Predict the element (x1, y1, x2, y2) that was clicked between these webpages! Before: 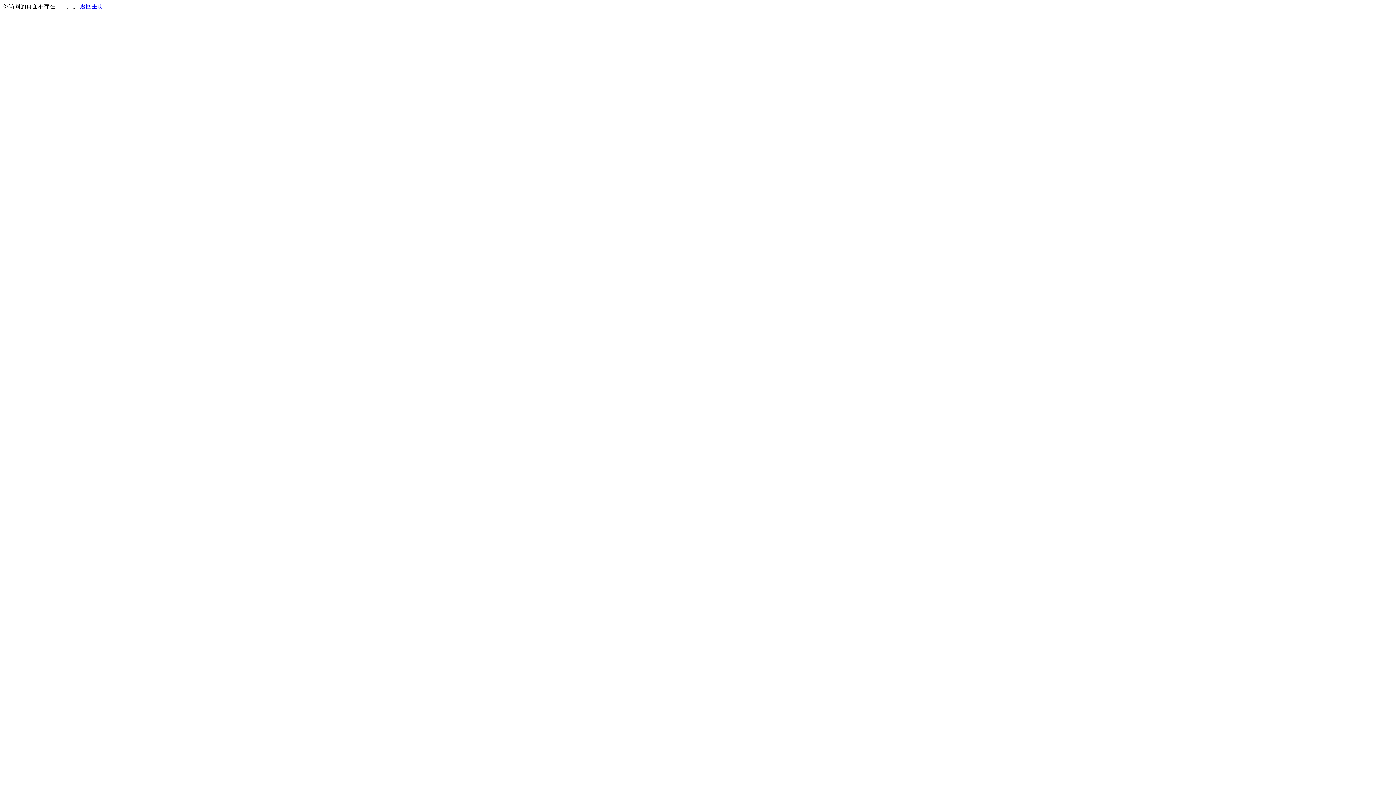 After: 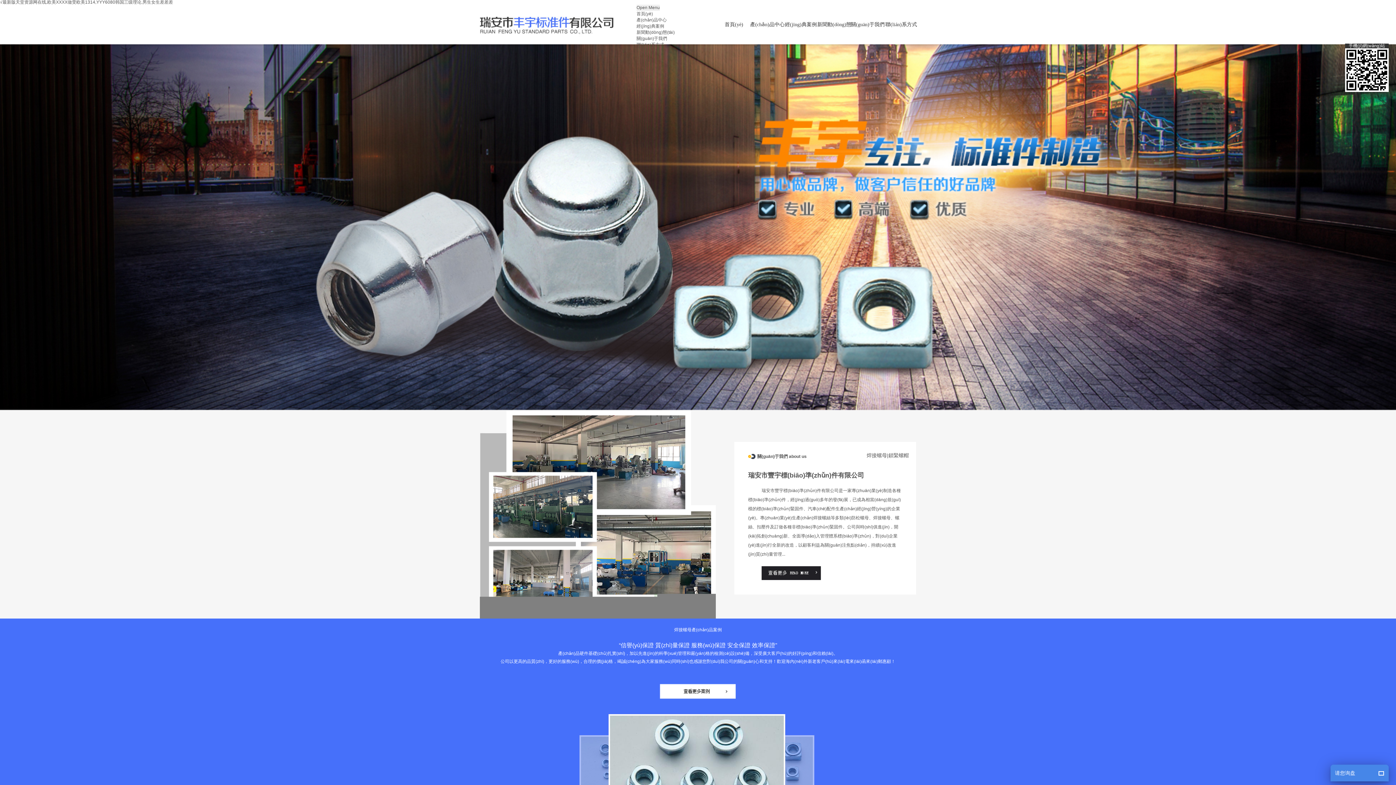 Action: bbox: (80, 3, 103, 9) label: 返回主页